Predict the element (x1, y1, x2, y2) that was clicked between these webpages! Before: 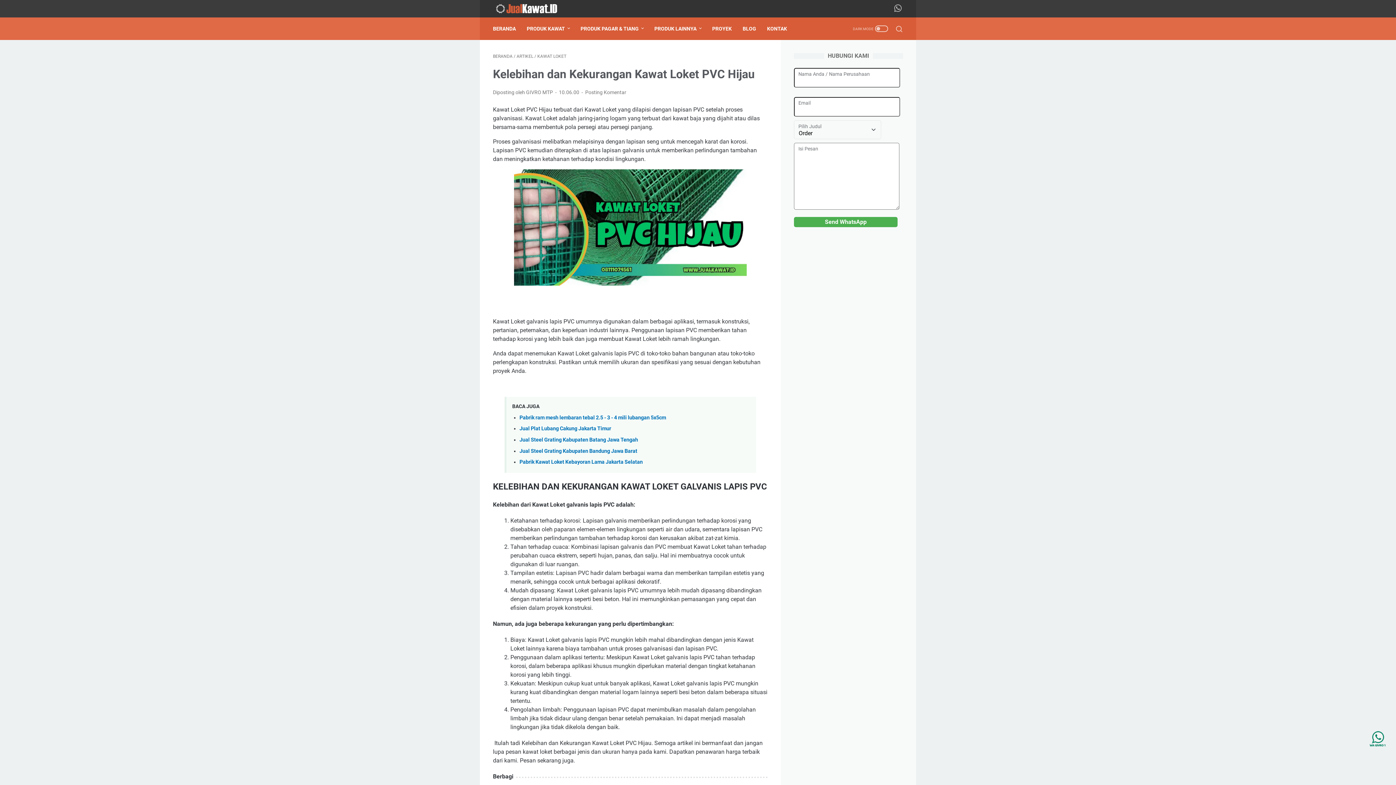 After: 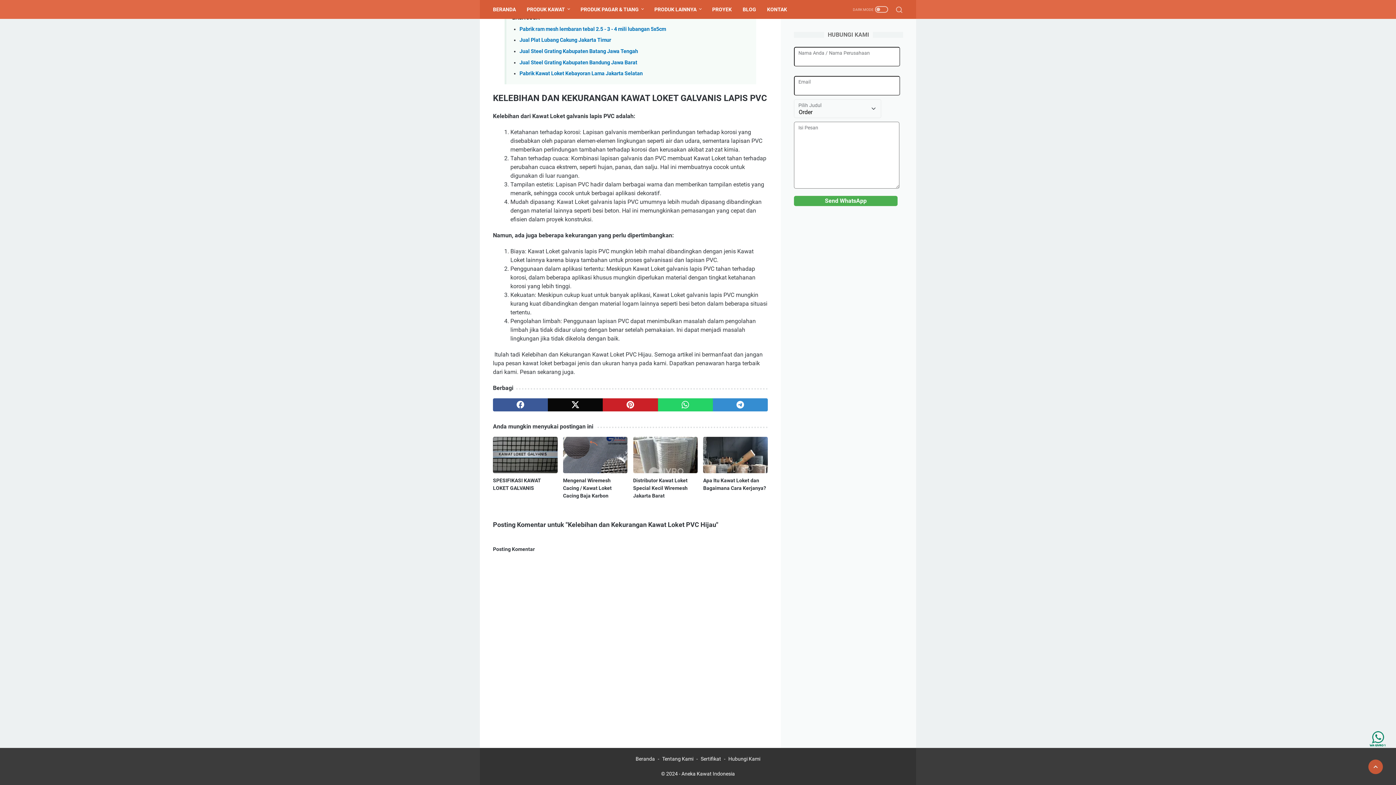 Action: bbox: (585, 89, 626, 95) label: Posting Komentar